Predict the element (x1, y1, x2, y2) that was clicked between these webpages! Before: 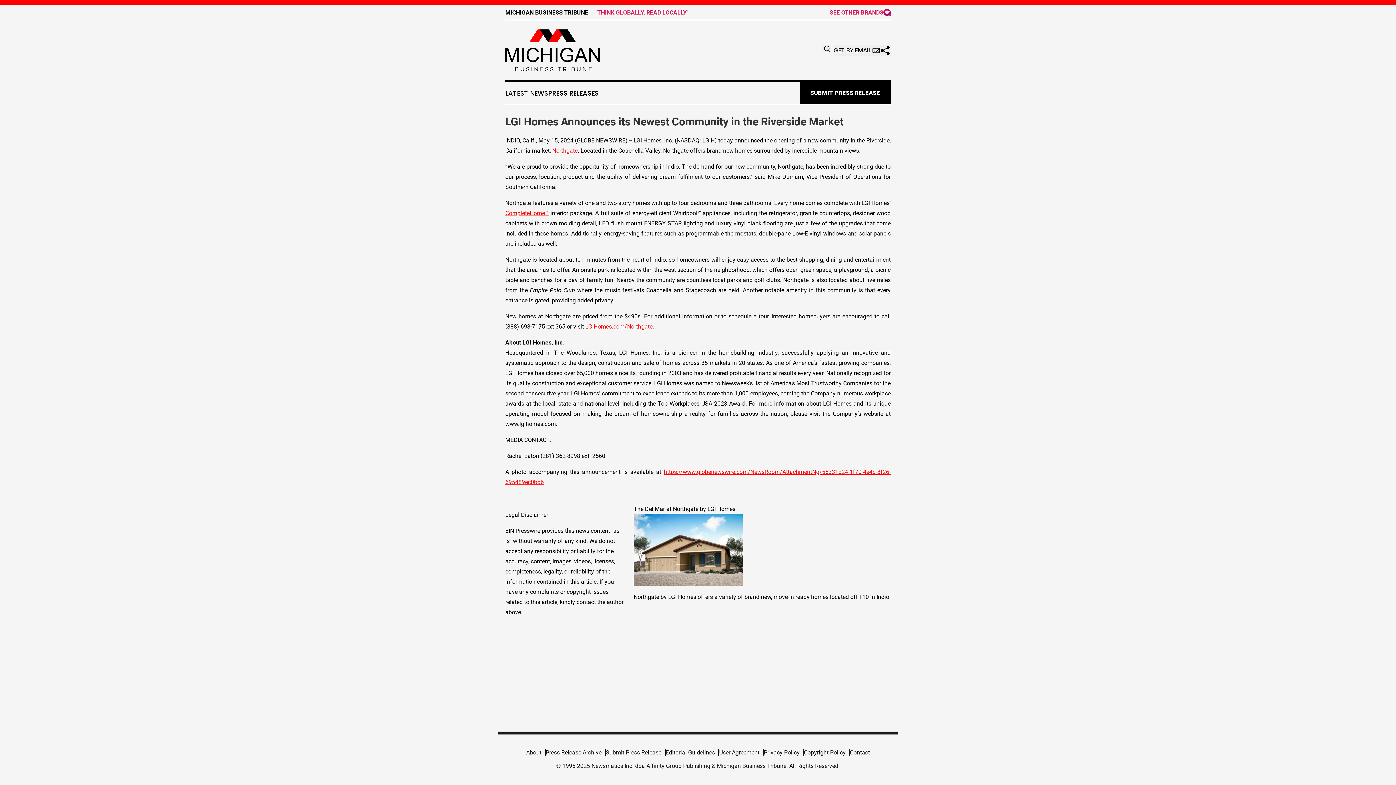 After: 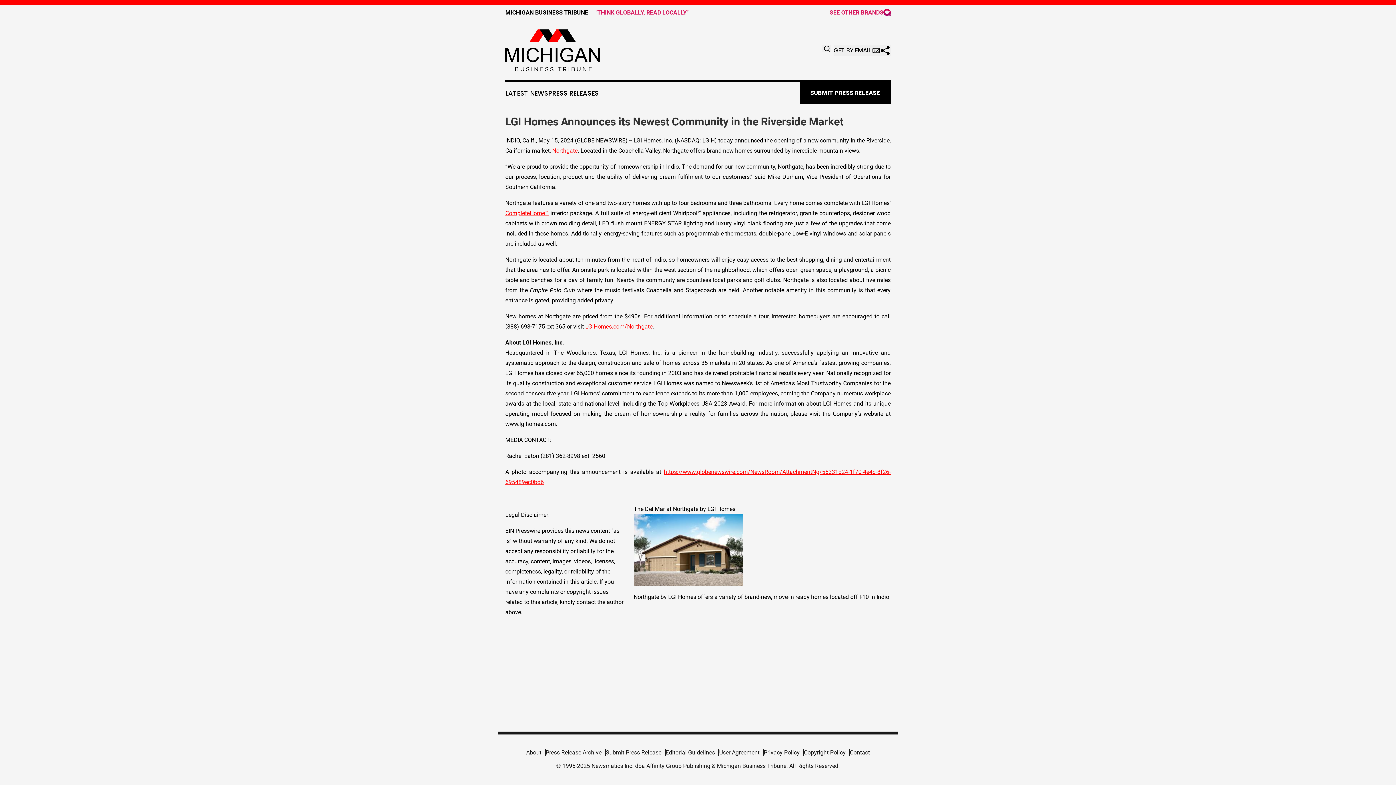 Action: bbox: (829, 8, 890, 16) label: SEE OTHER BRANDS